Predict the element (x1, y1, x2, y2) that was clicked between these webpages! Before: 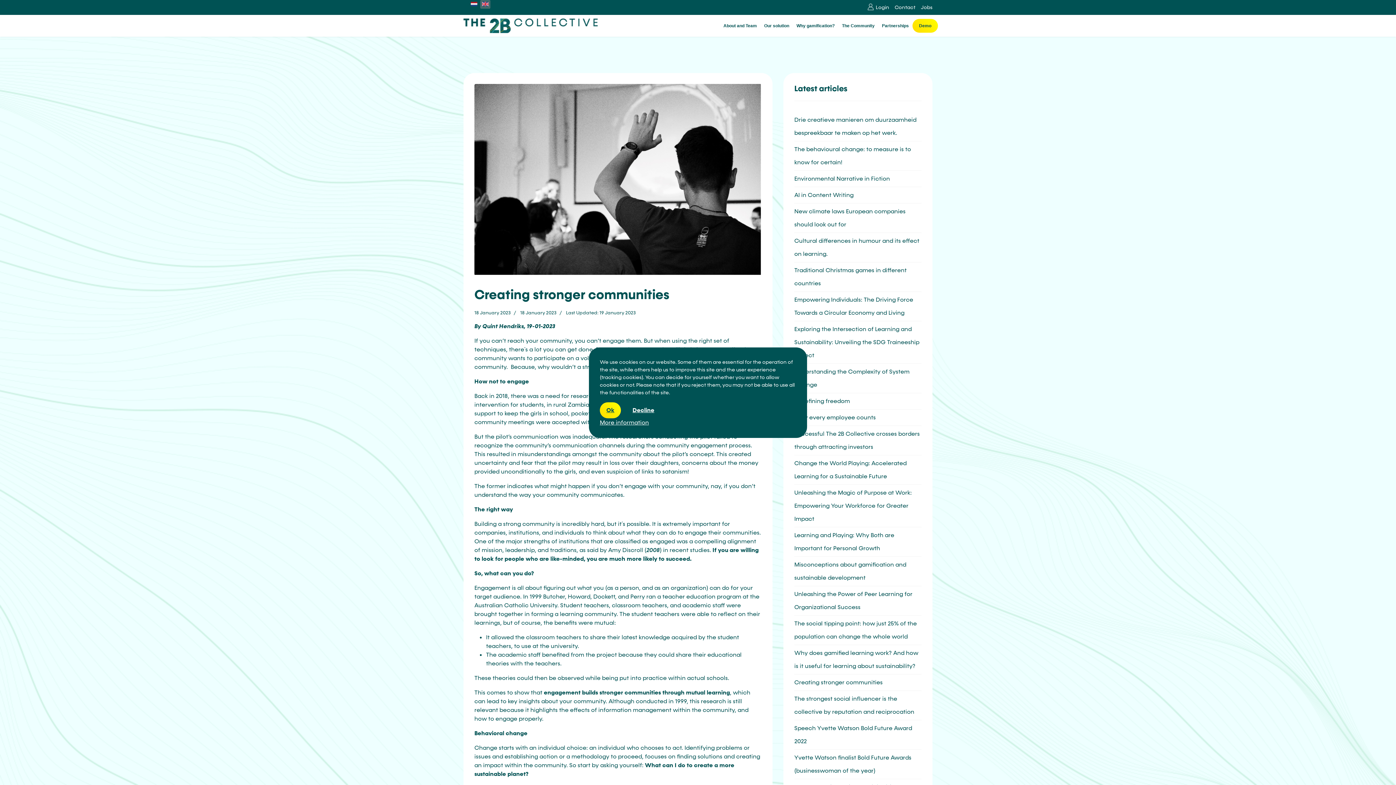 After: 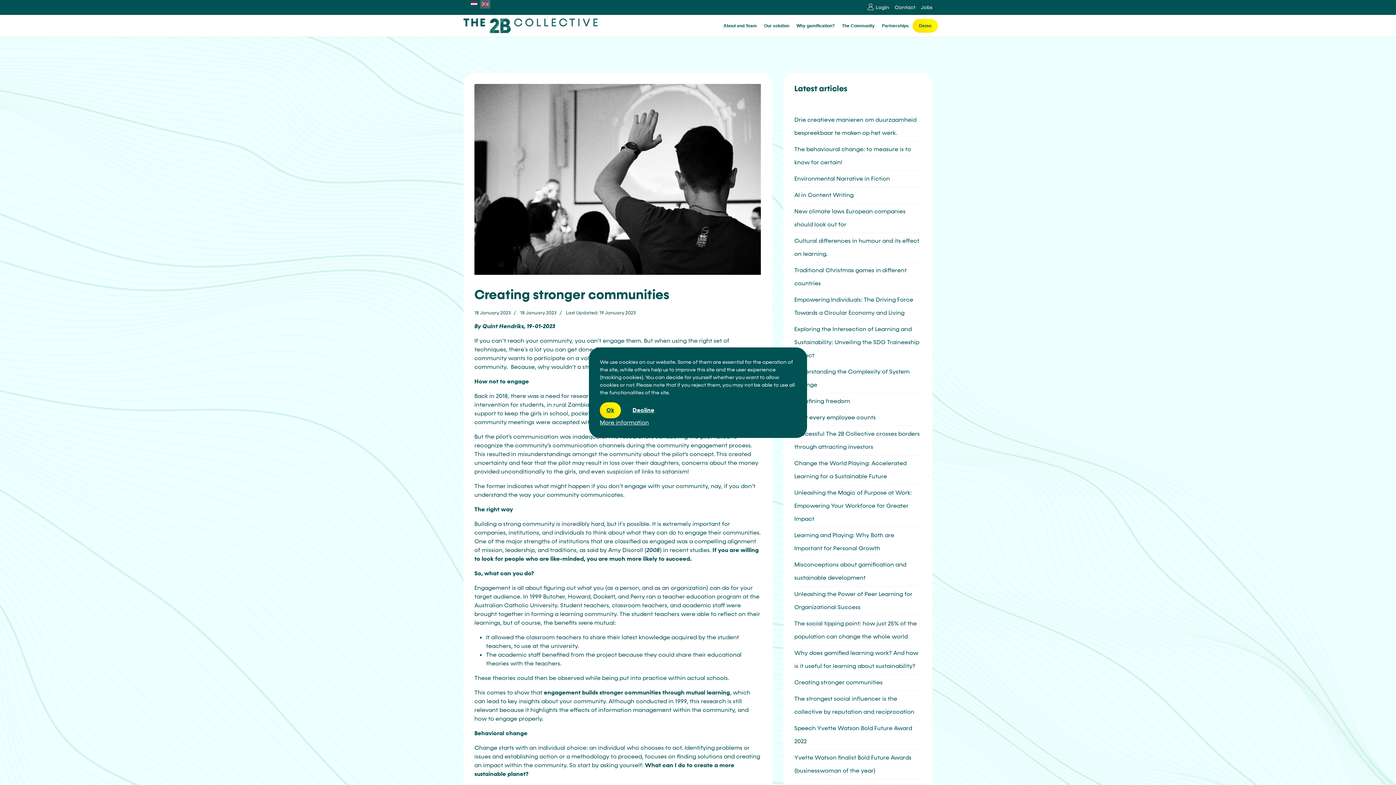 Action: bbox: (600, 418, 649, 427) label: More information